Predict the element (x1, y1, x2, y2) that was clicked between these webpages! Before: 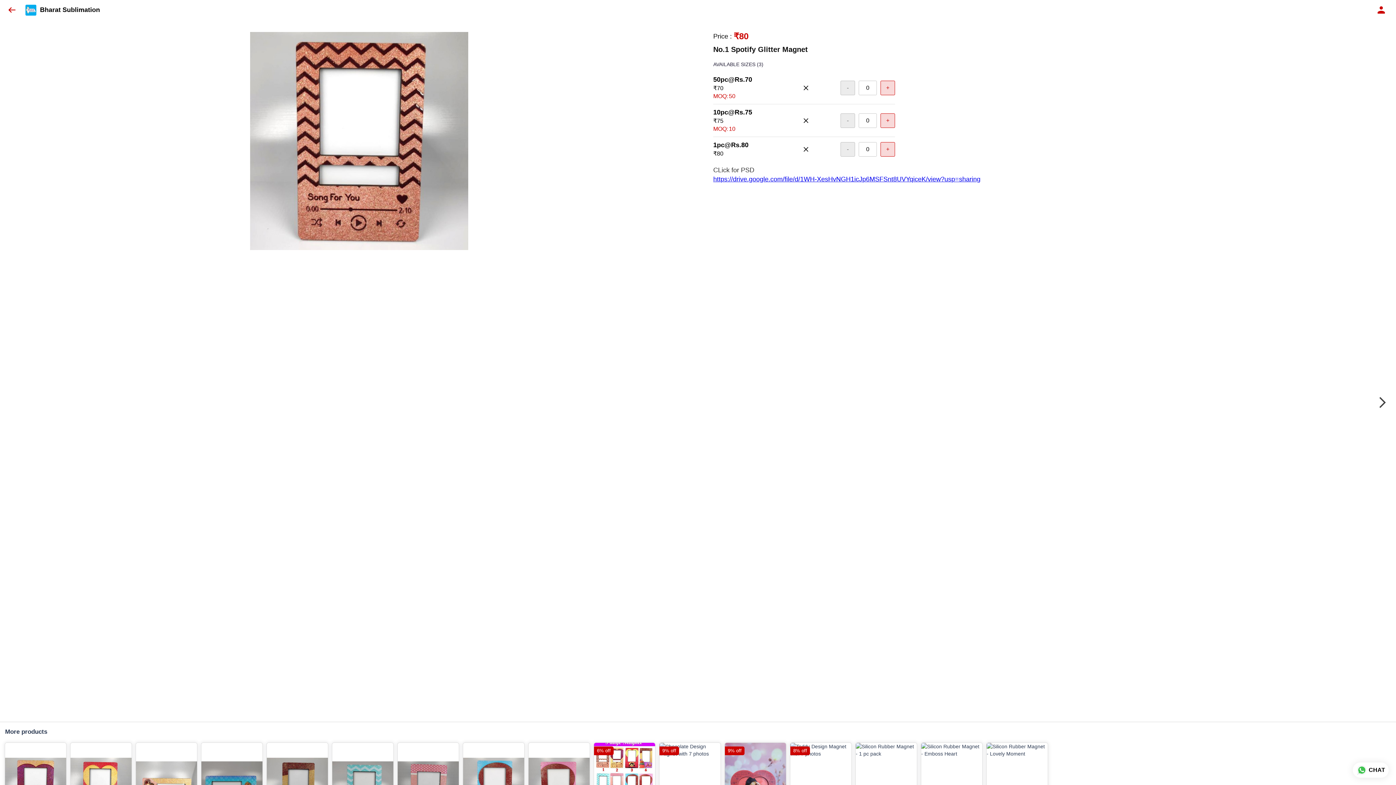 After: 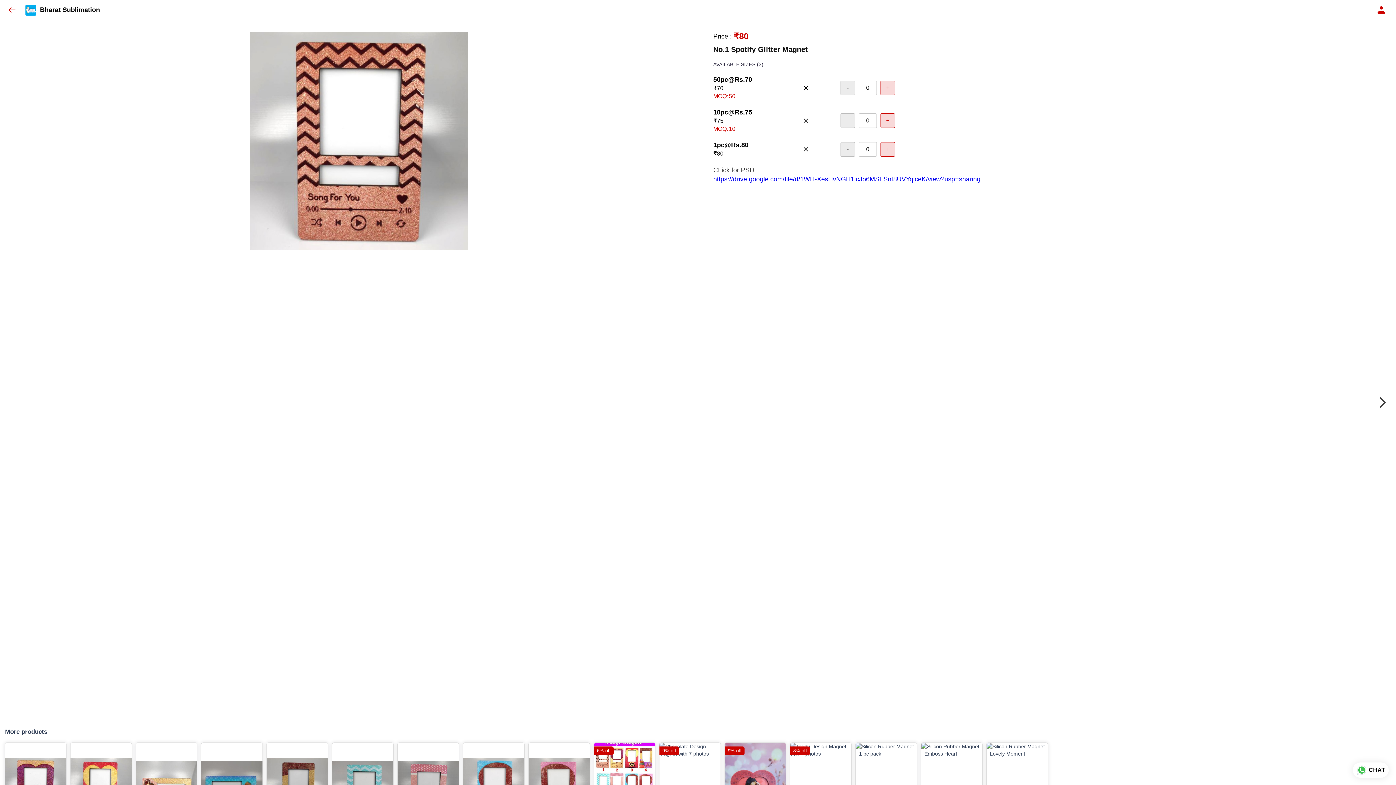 Action: bbox: (713, 175, 980, 182) label: https://drive.google.com/file/d/1WH-XesHvNGH1icJp6MSFSnt8UVYqiceK/view?usp=sharing